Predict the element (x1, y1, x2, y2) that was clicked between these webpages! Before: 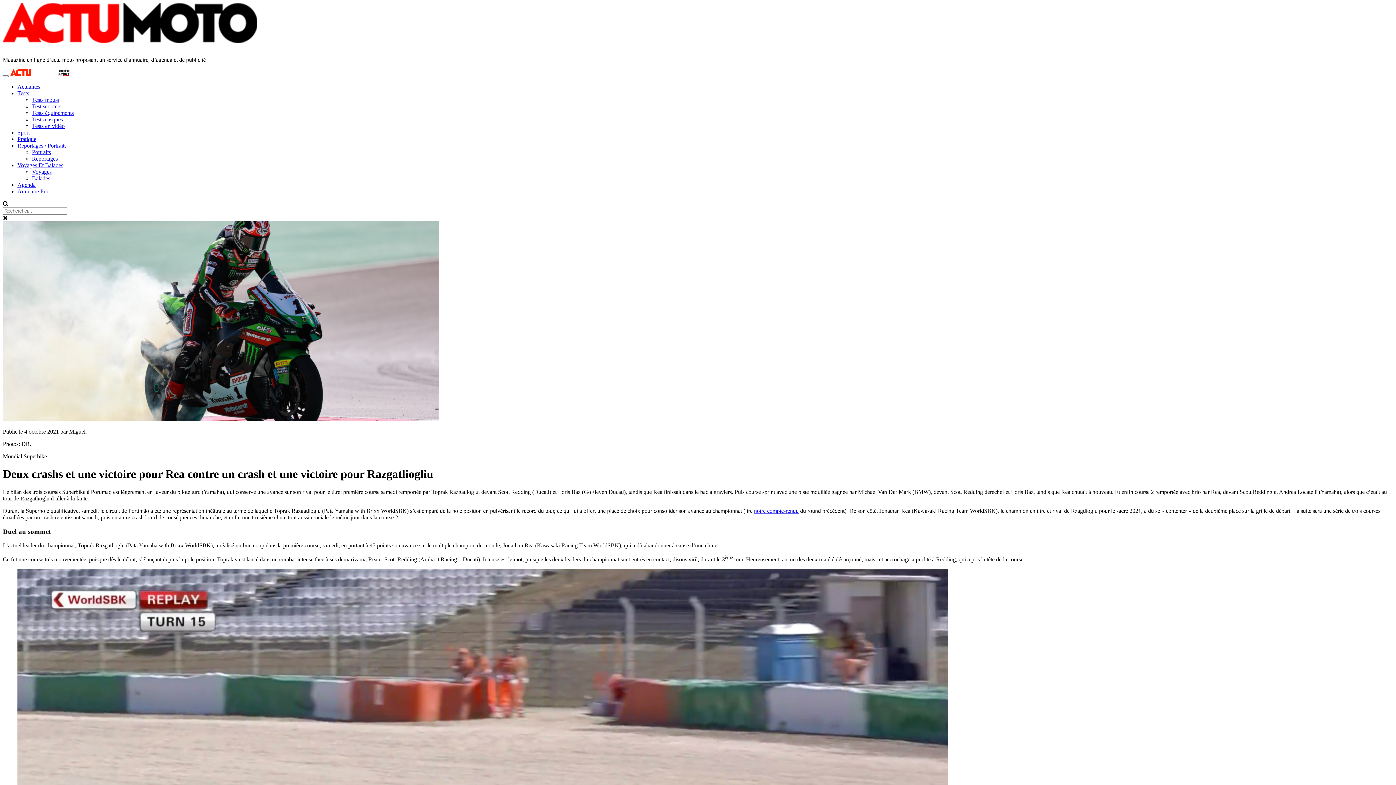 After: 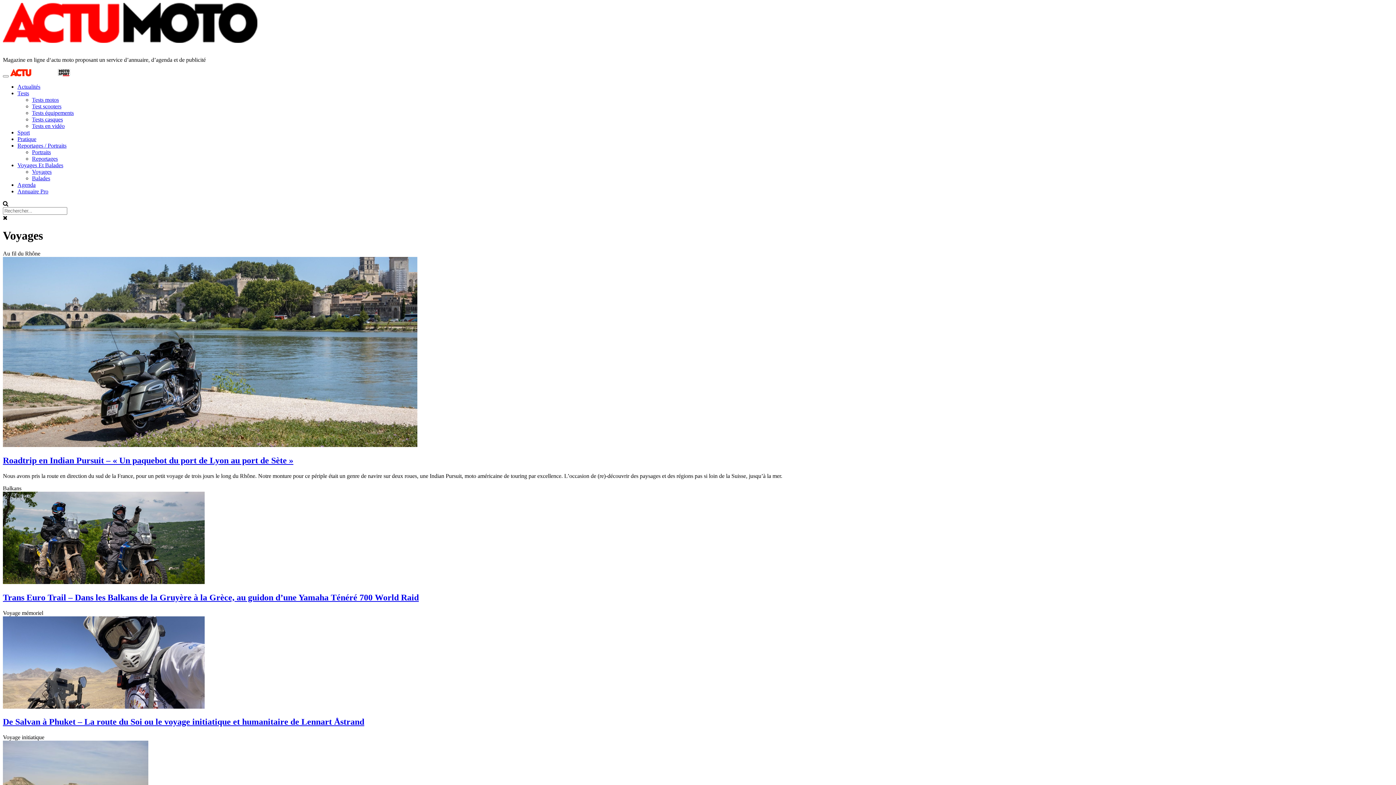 Action: label: Voyages bbox: (32, 168, 51, 174)